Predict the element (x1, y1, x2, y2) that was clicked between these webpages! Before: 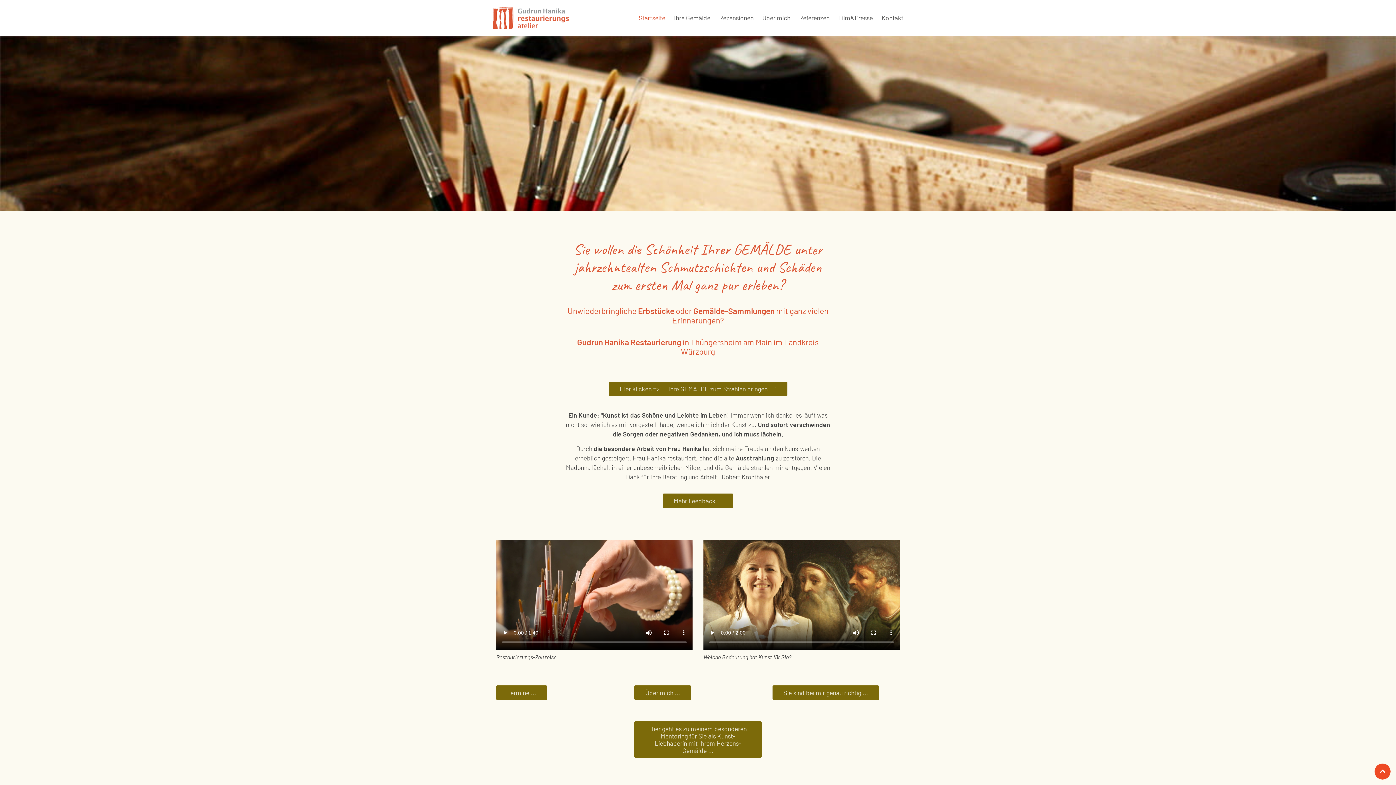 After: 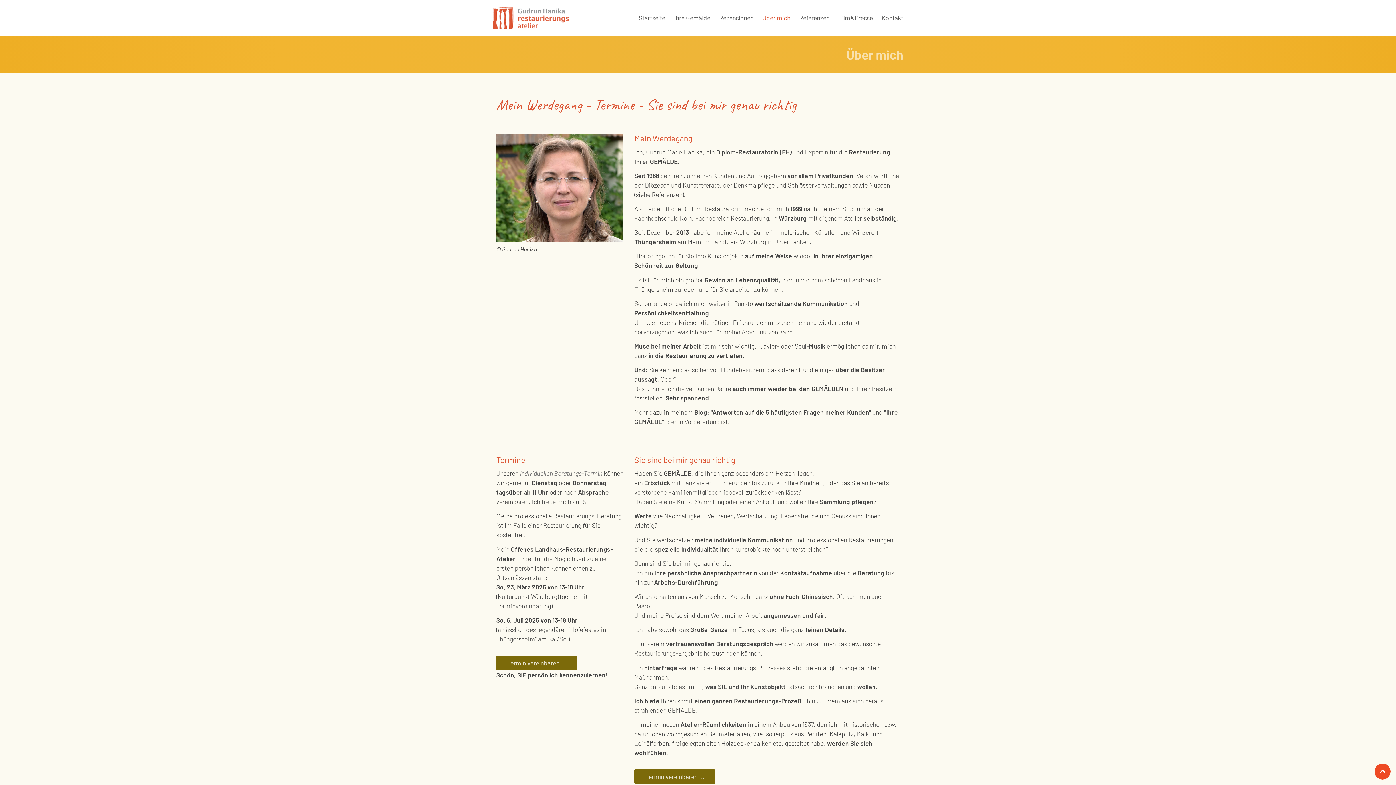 Action: label: Sie sind bei mir genau richtig ... bbox: (783, 688, 868, 696)